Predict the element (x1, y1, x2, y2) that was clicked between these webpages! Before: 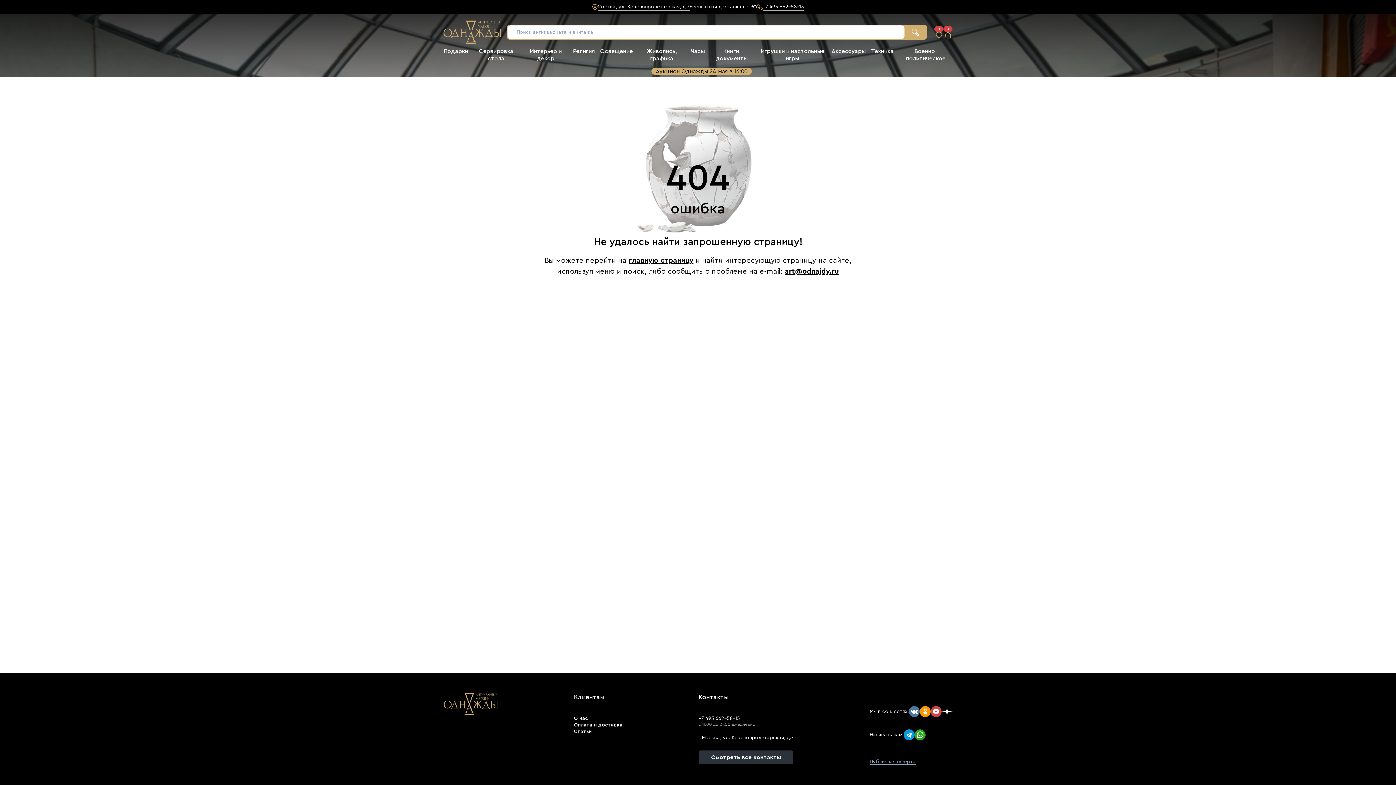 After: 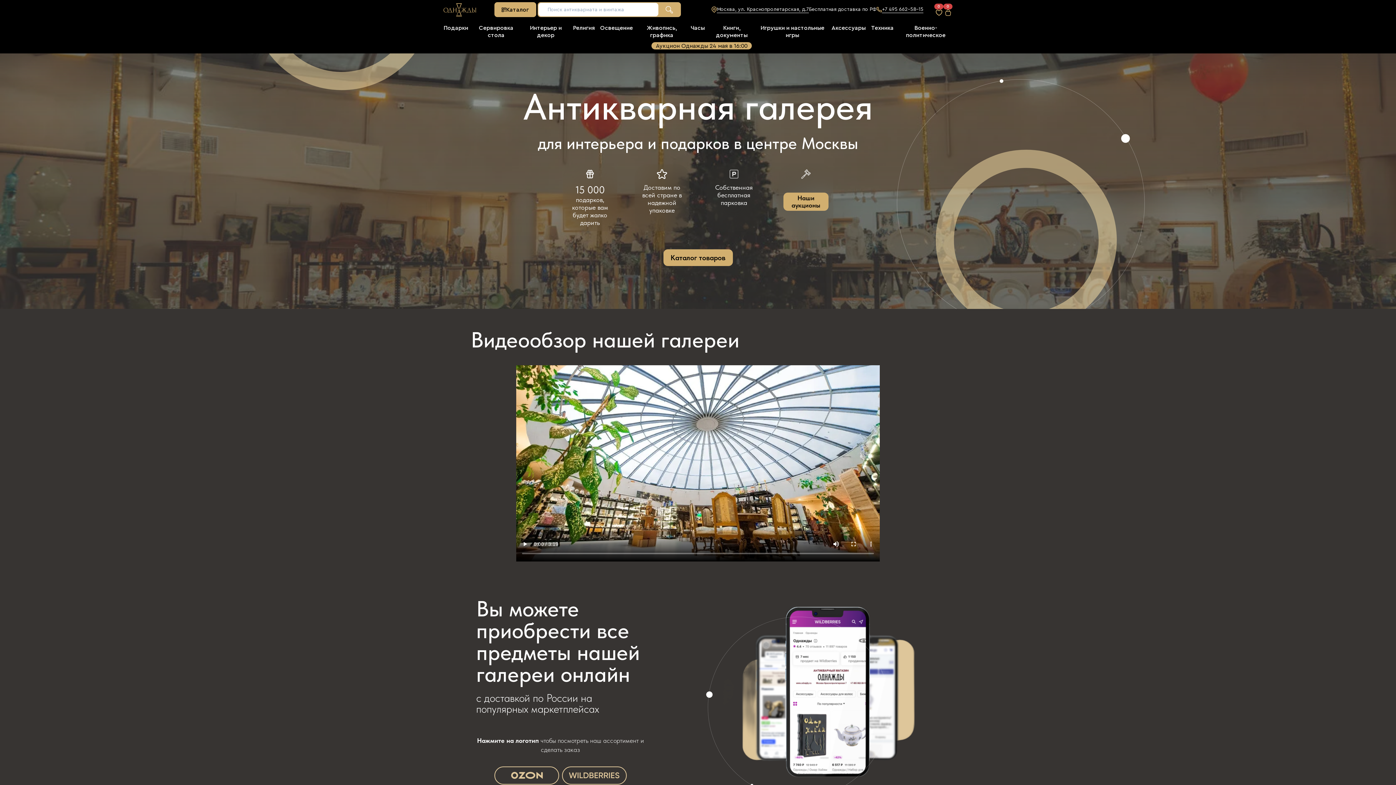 Action: bbox: (628, 257, 693, 264) label: главную страницу